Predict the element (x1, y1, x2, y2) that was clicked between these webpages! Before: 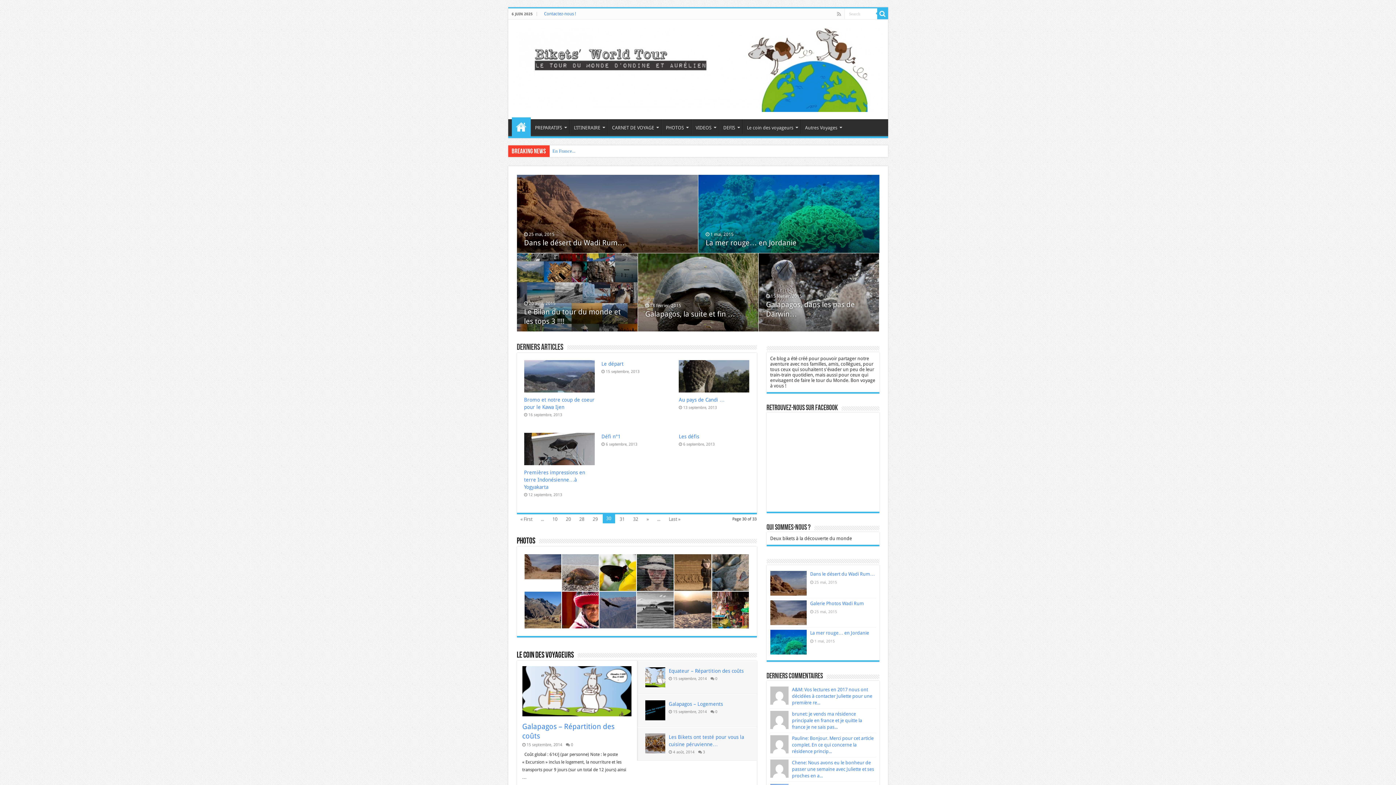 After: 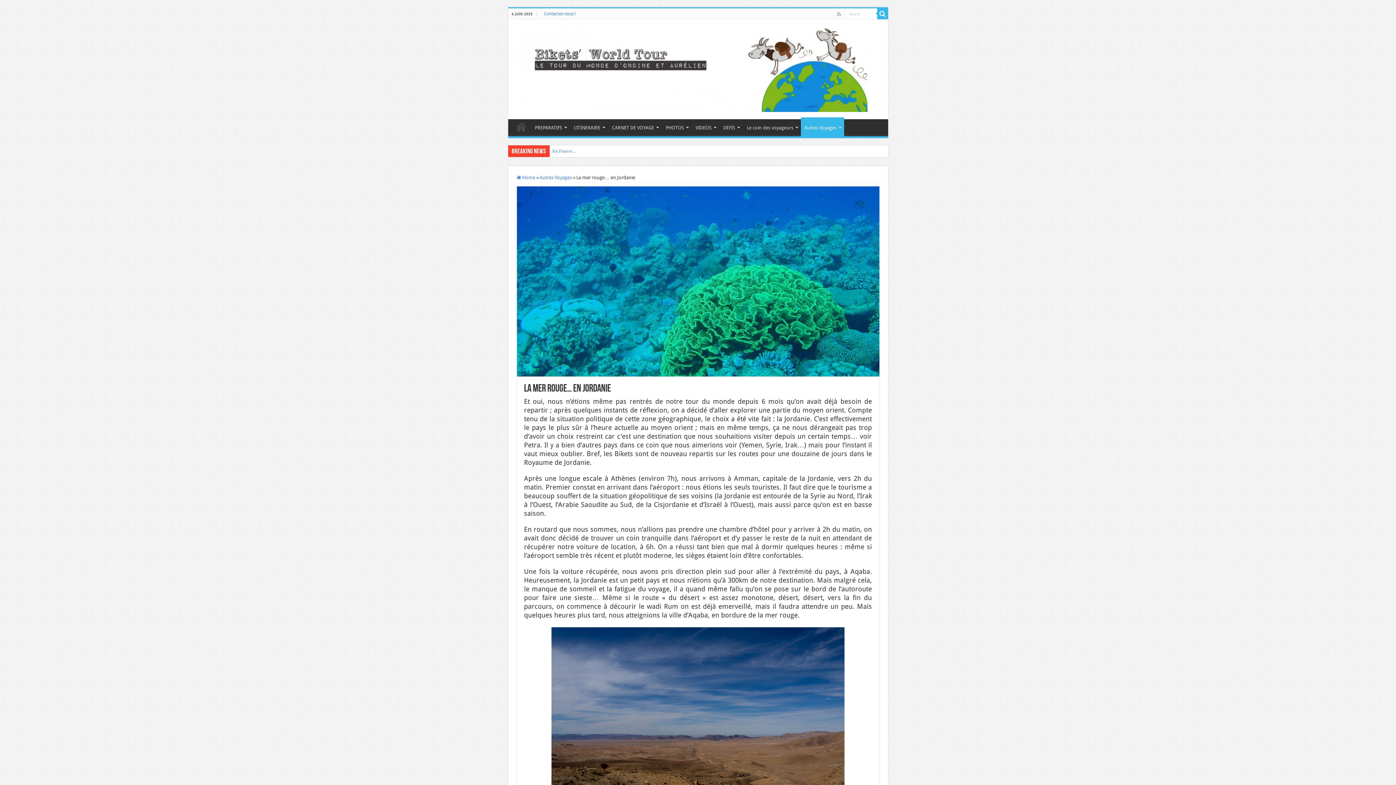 Action: bbox: (698, 174, 879, 253)